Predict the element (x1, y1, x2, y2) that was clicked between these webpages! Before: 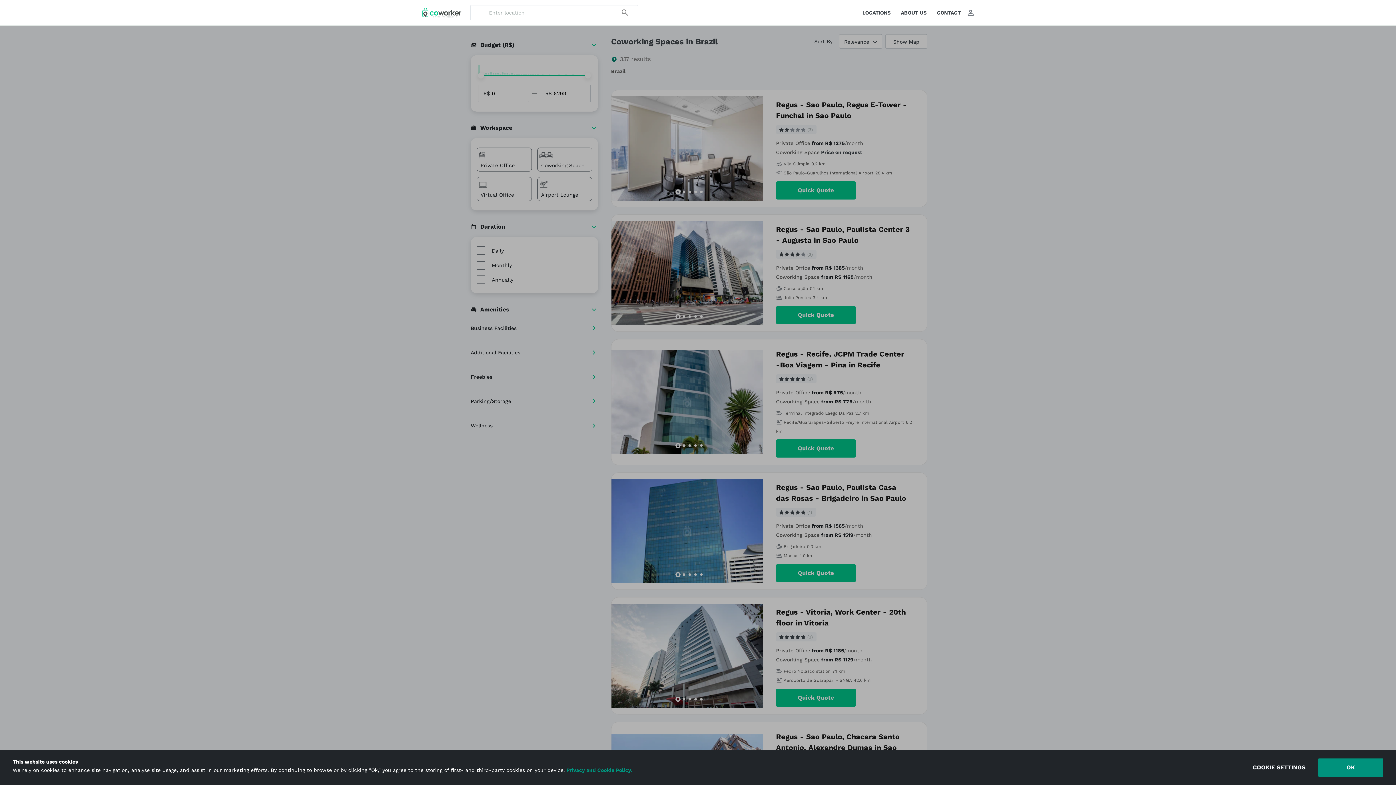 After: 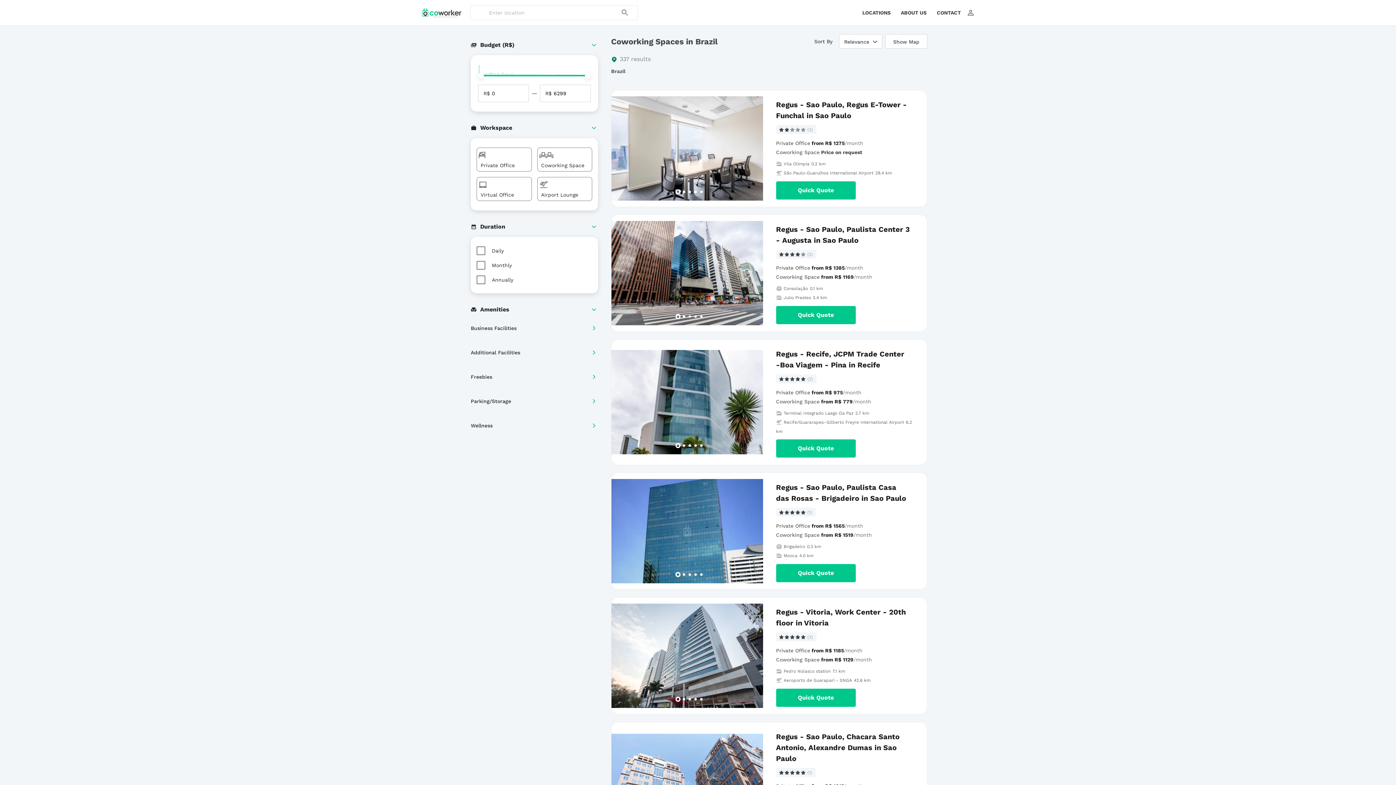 Action: label: Accept cookies bbox: (1318, 758, 1383, 777)